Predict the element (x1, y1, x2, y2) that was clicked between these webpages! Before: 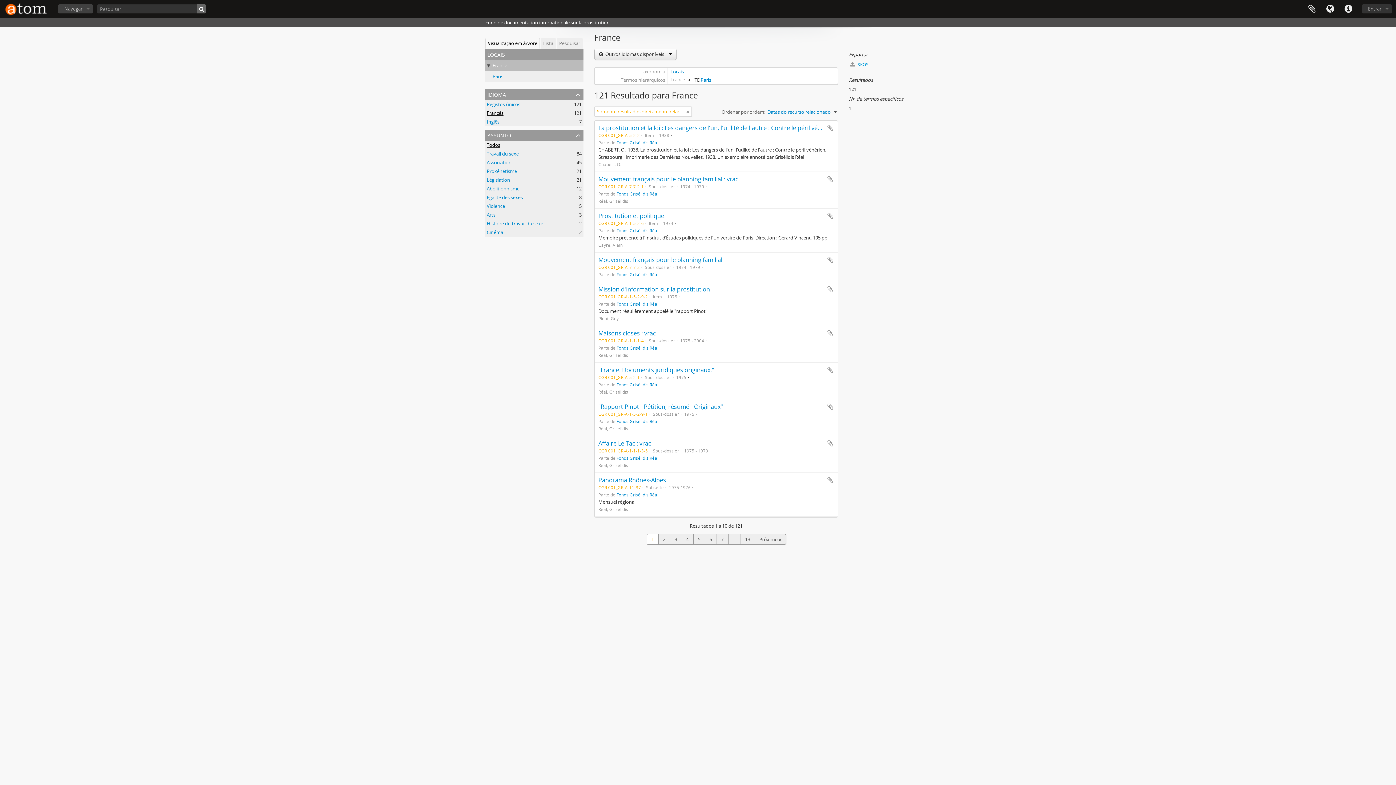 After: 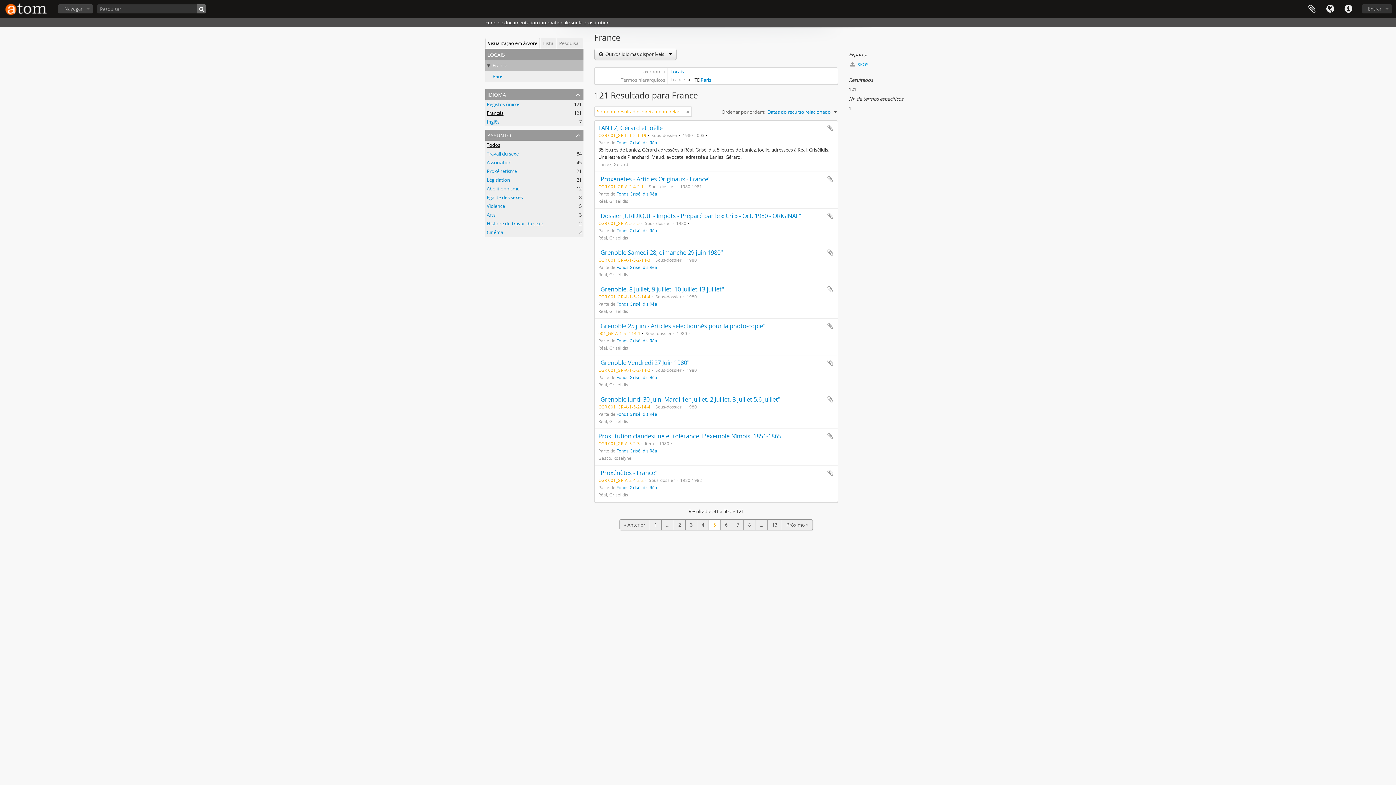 Action: bbox: (693, 534, 705, 545) label: 5